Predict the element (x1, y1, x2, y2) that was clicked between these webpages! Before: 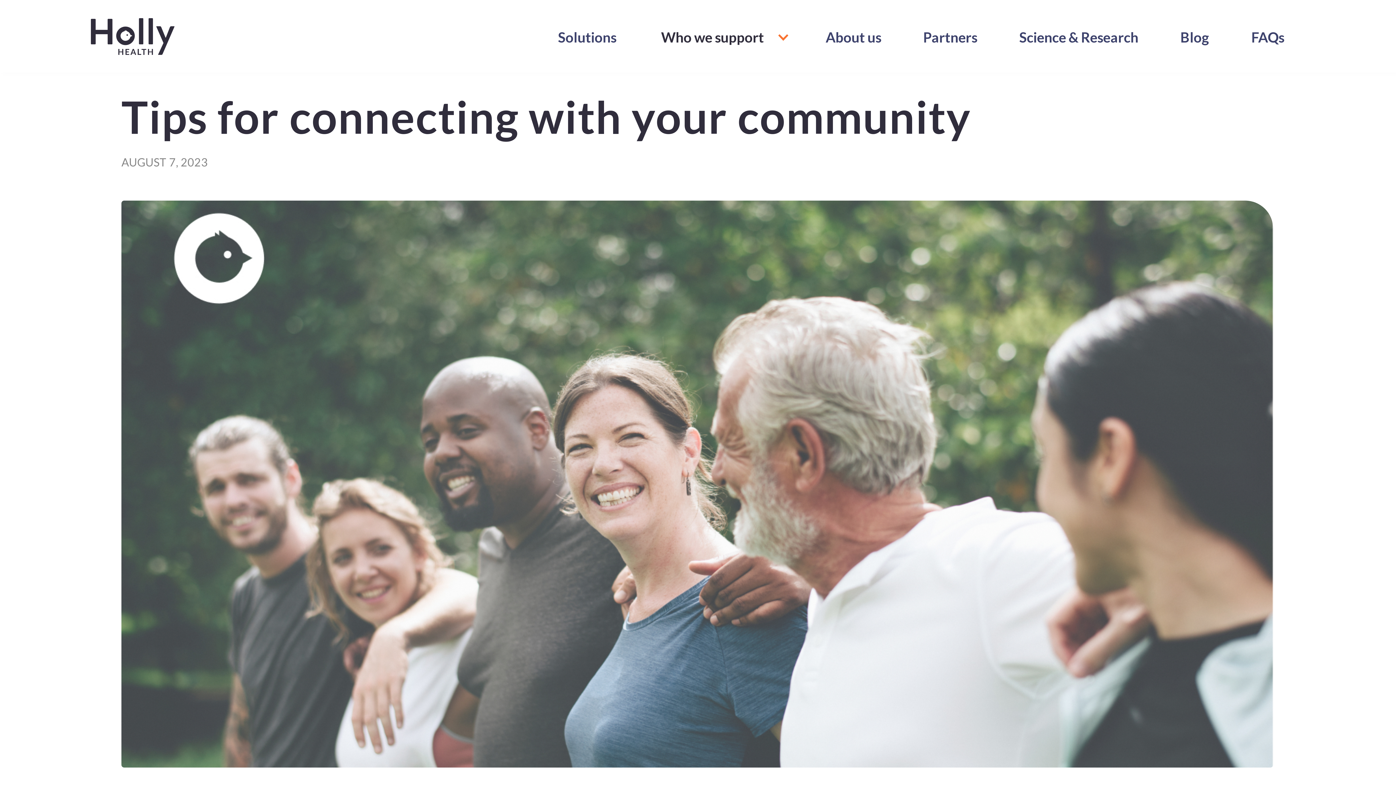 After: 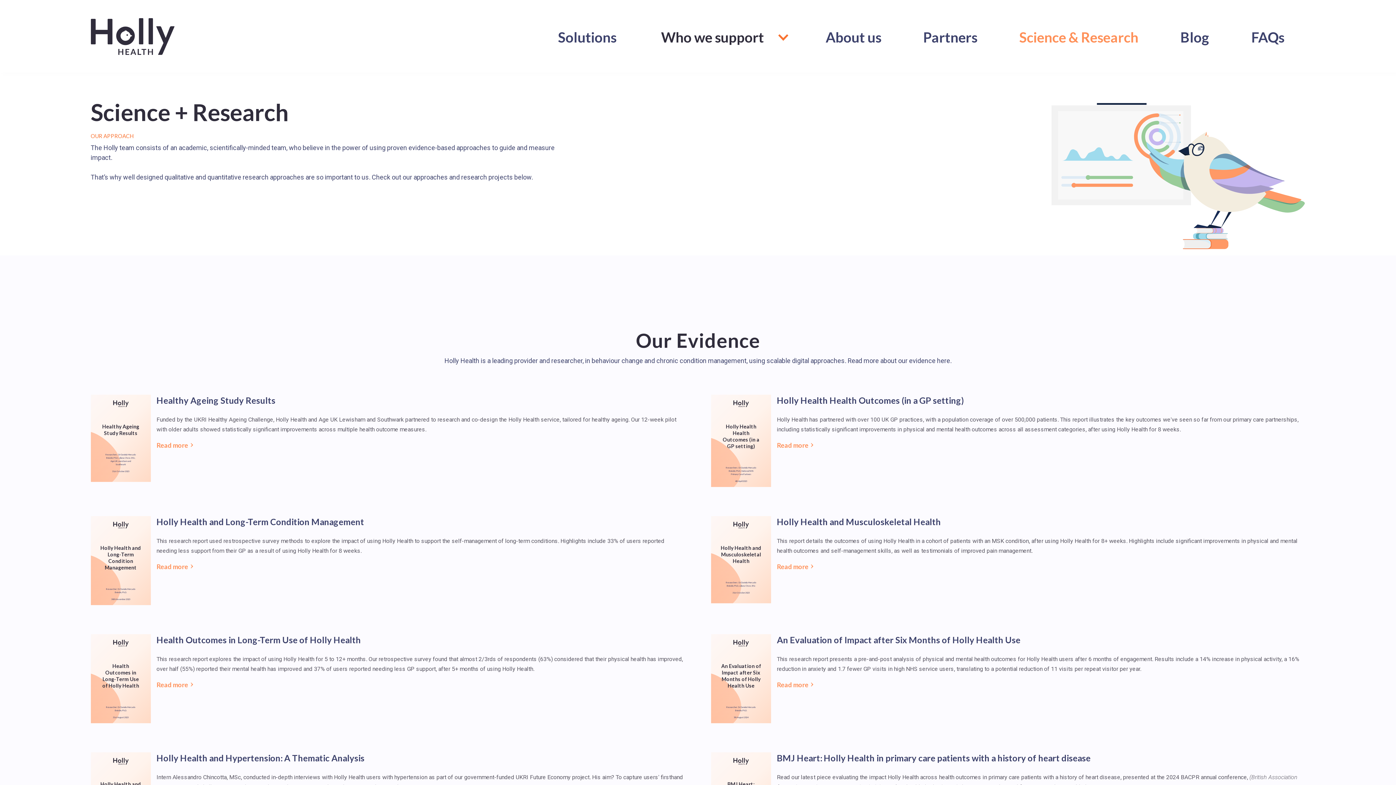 Action: label: Science & Research bbox: (998, 19, 1159, 54)